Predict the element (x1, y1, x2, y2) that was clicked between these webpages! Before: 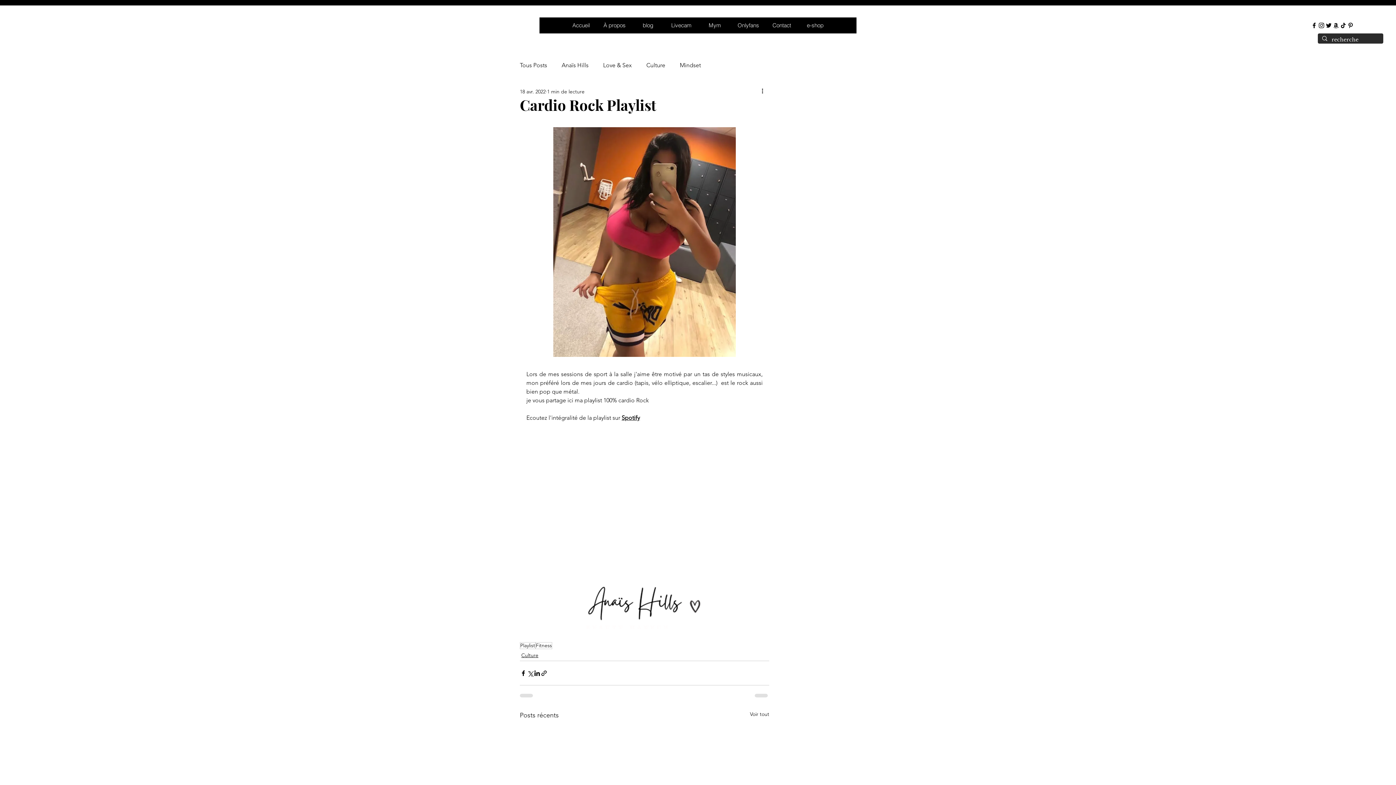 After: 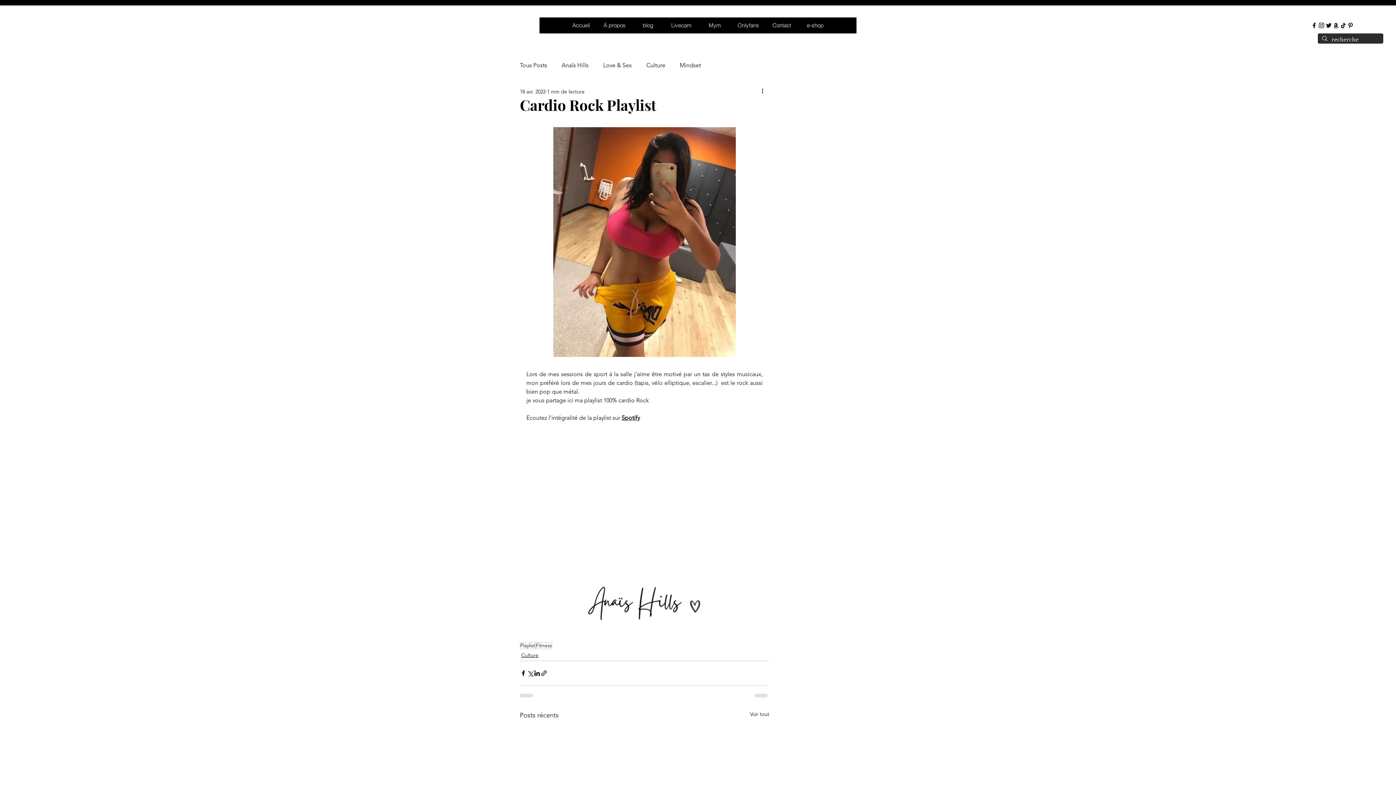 Action: label: Noir Pinterest Icône bbox: (1347, 21, 1354, 29)